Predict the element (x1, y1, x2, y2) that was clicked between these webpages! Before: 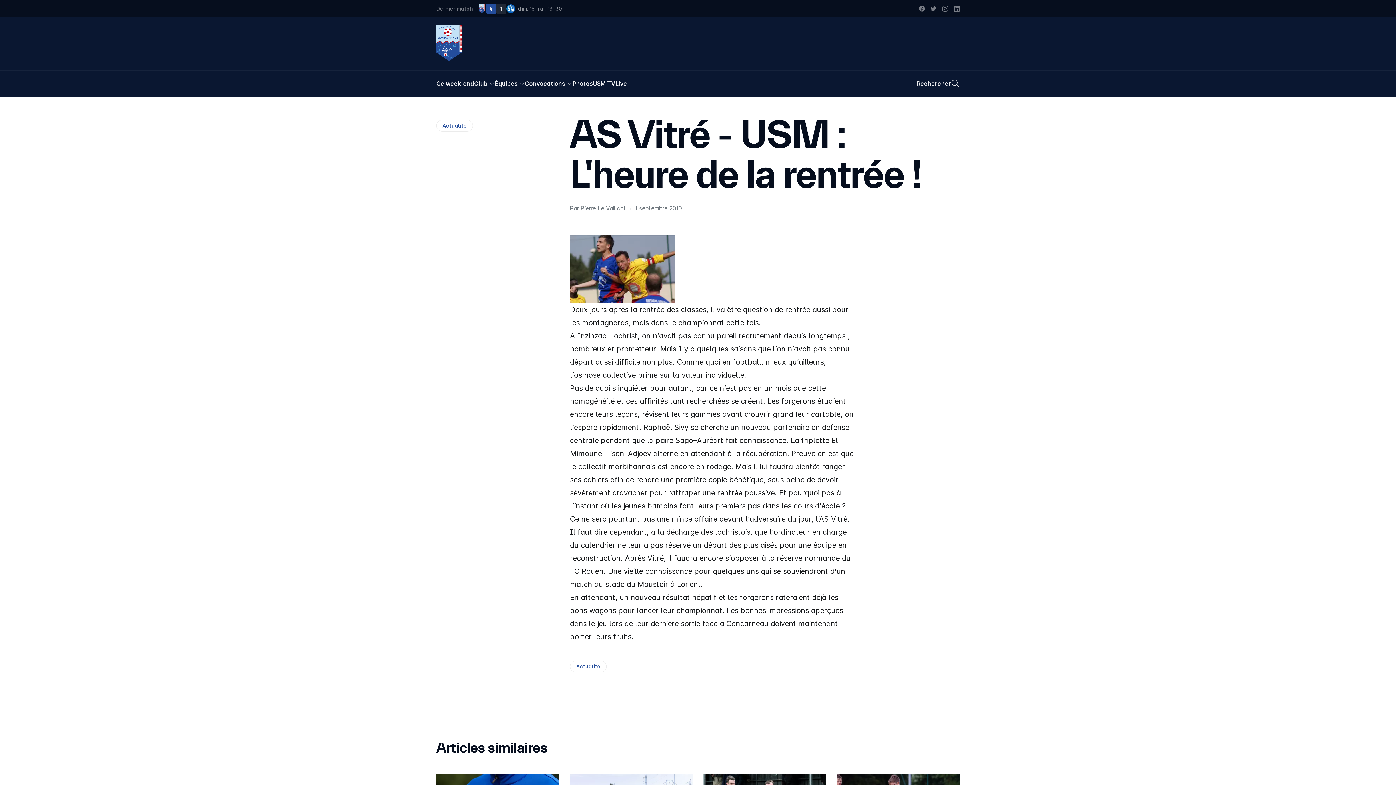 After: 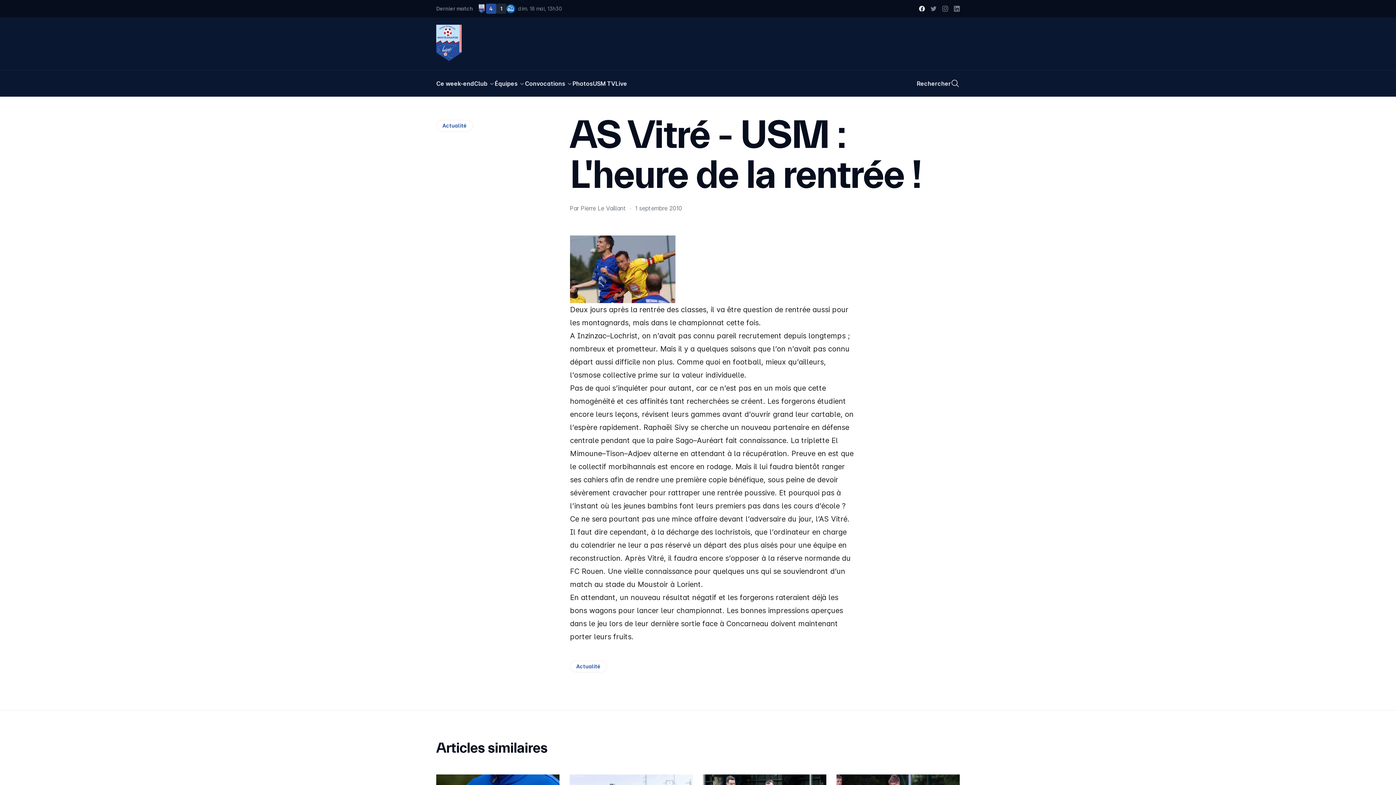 Action: bbox: (919, 5, 925, 11) label: Facebook